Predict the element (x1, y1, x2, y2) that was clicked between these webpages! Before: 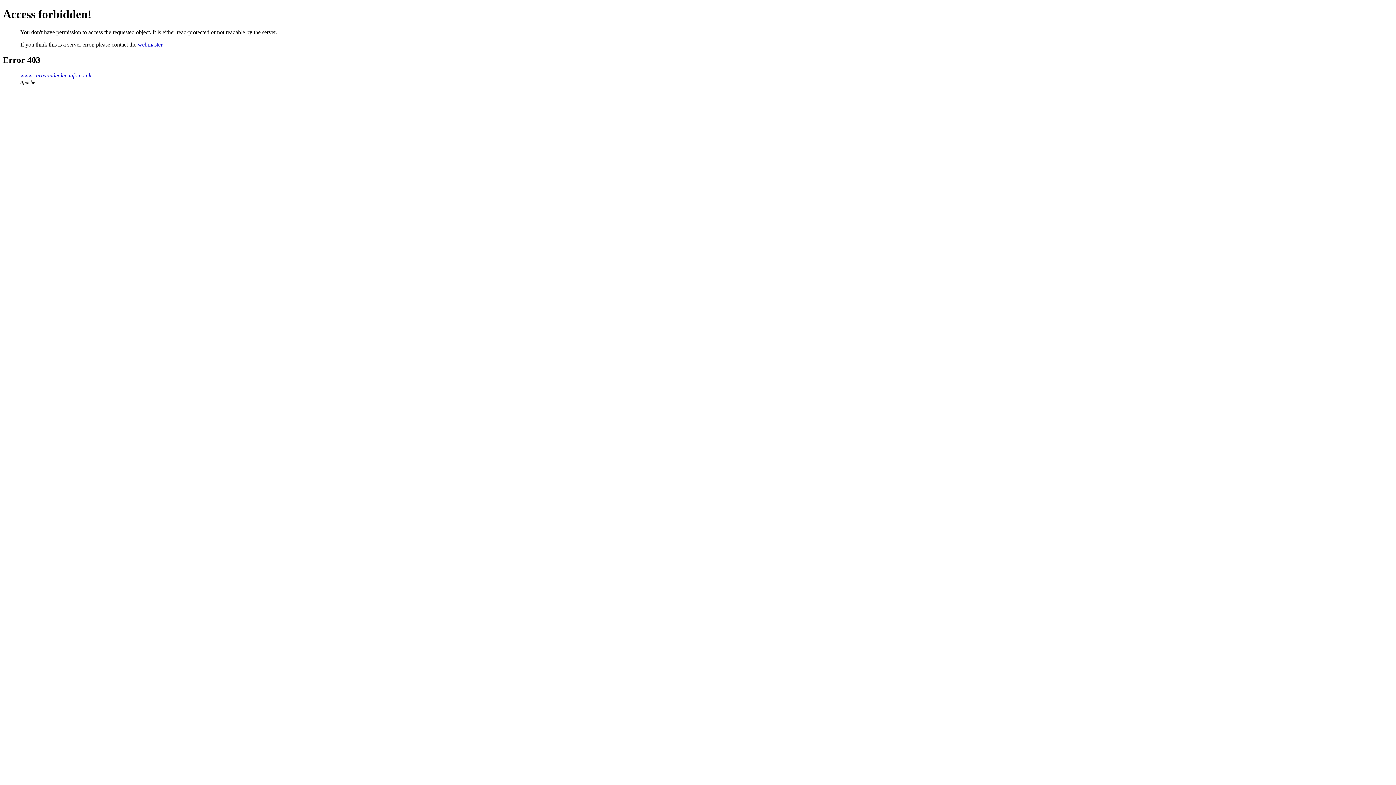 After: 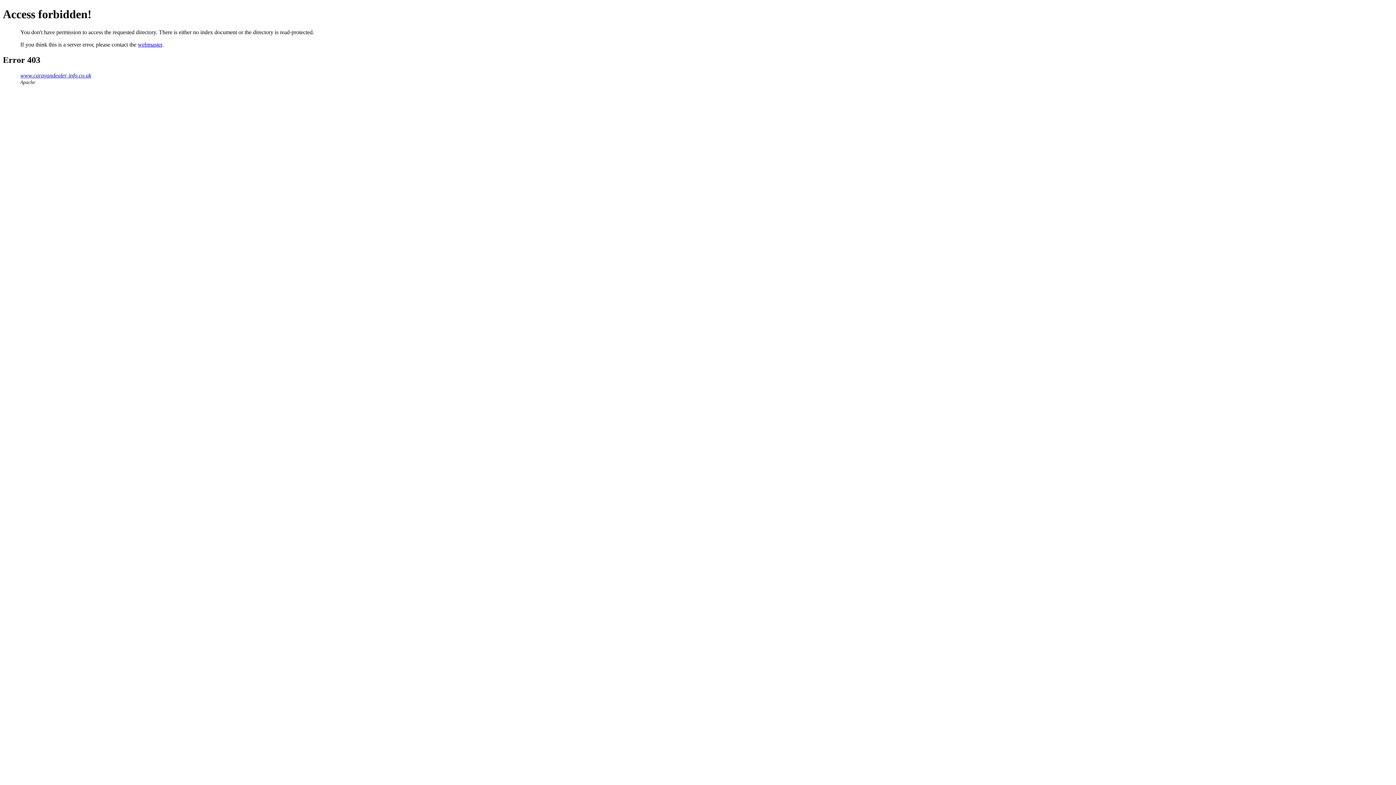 Action: label: www.caravandealer-info.co.uk bbox: (20, 72, 91, 78)